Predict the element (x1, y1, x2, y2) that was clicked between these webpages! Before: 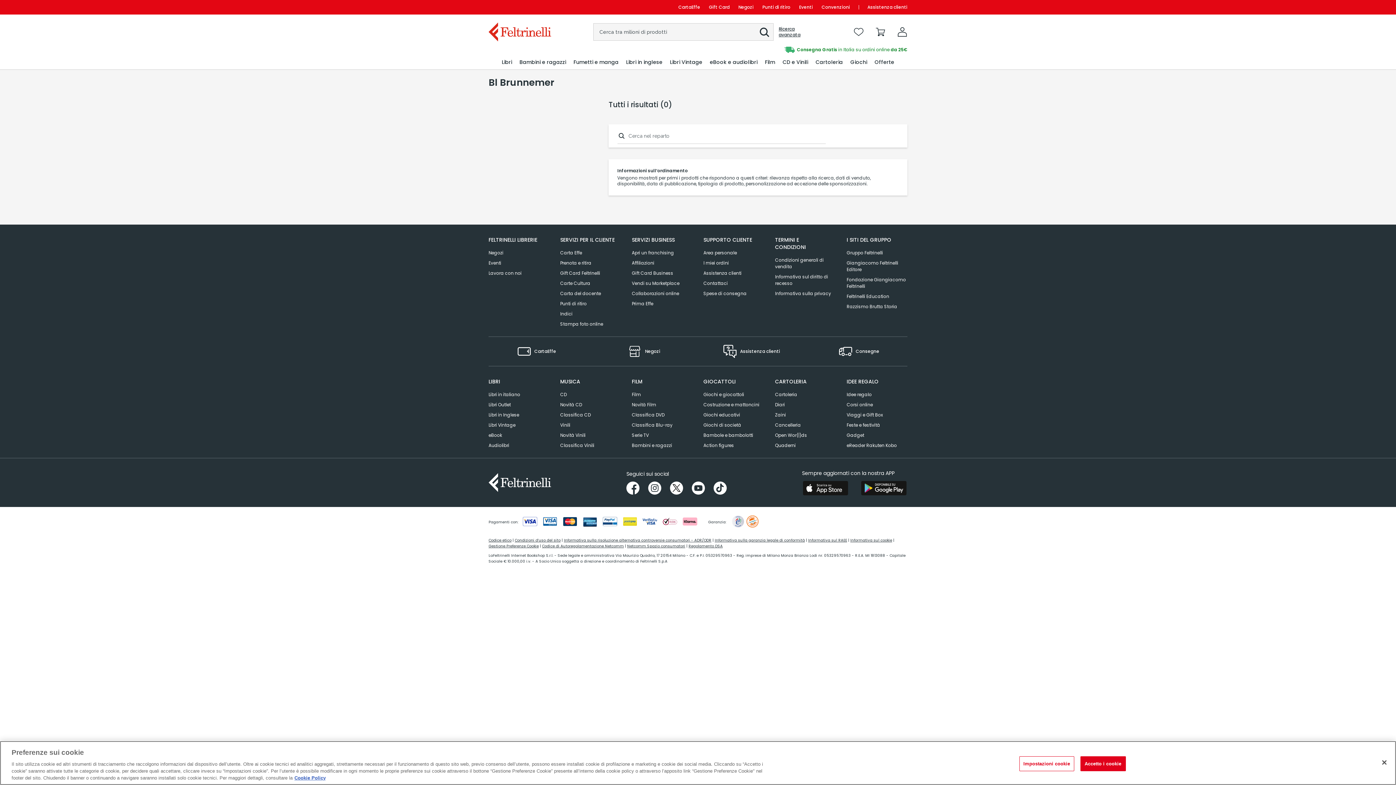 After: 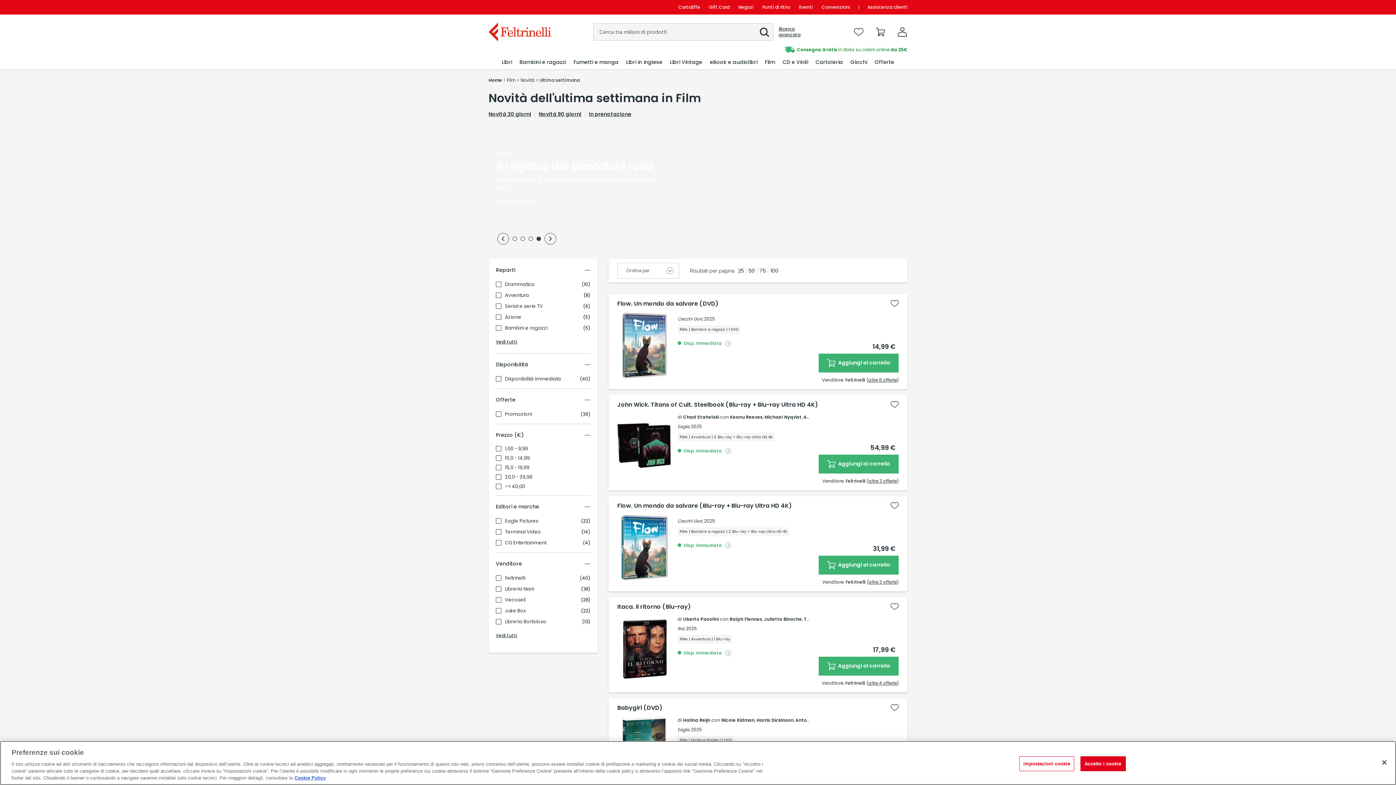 Action: bbox: (632, 400, 656, 410) label: Novità Film